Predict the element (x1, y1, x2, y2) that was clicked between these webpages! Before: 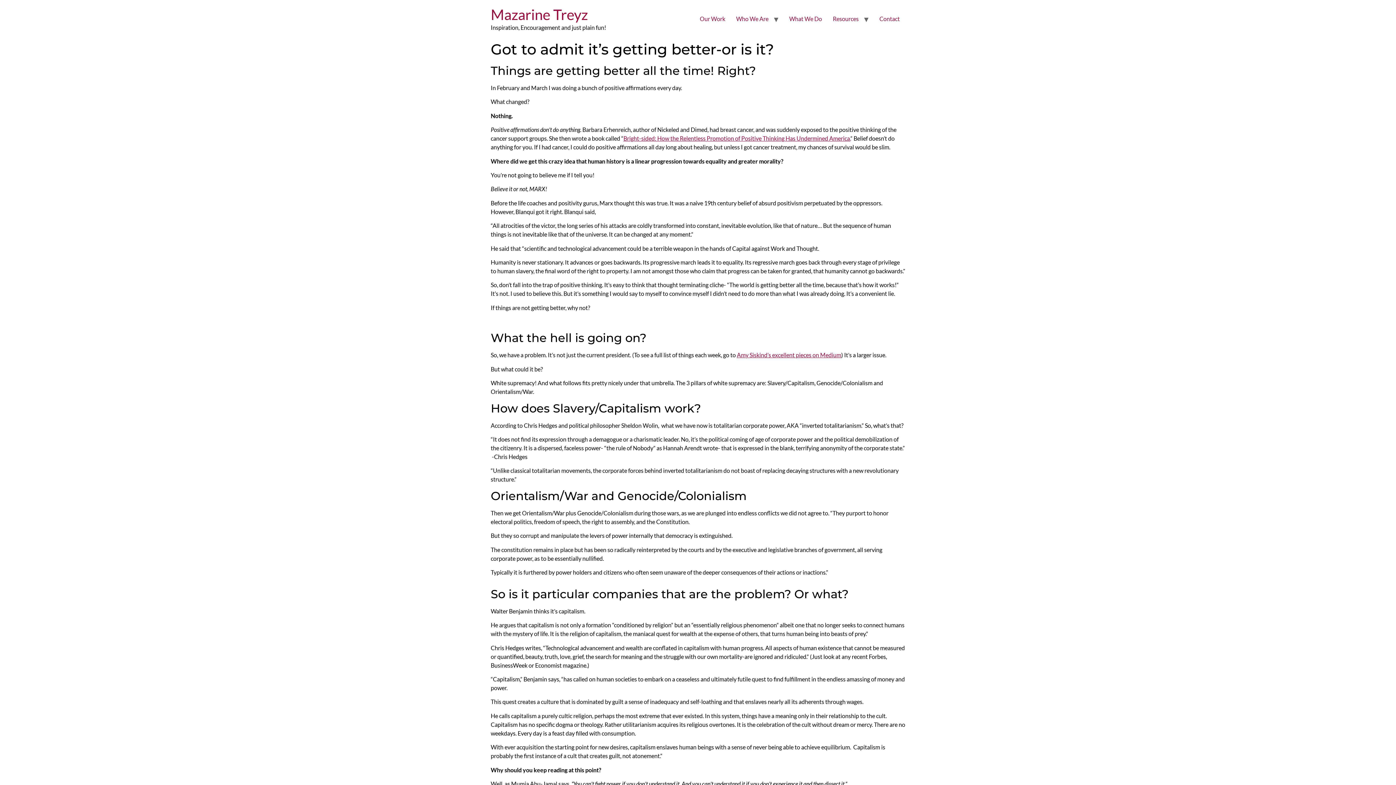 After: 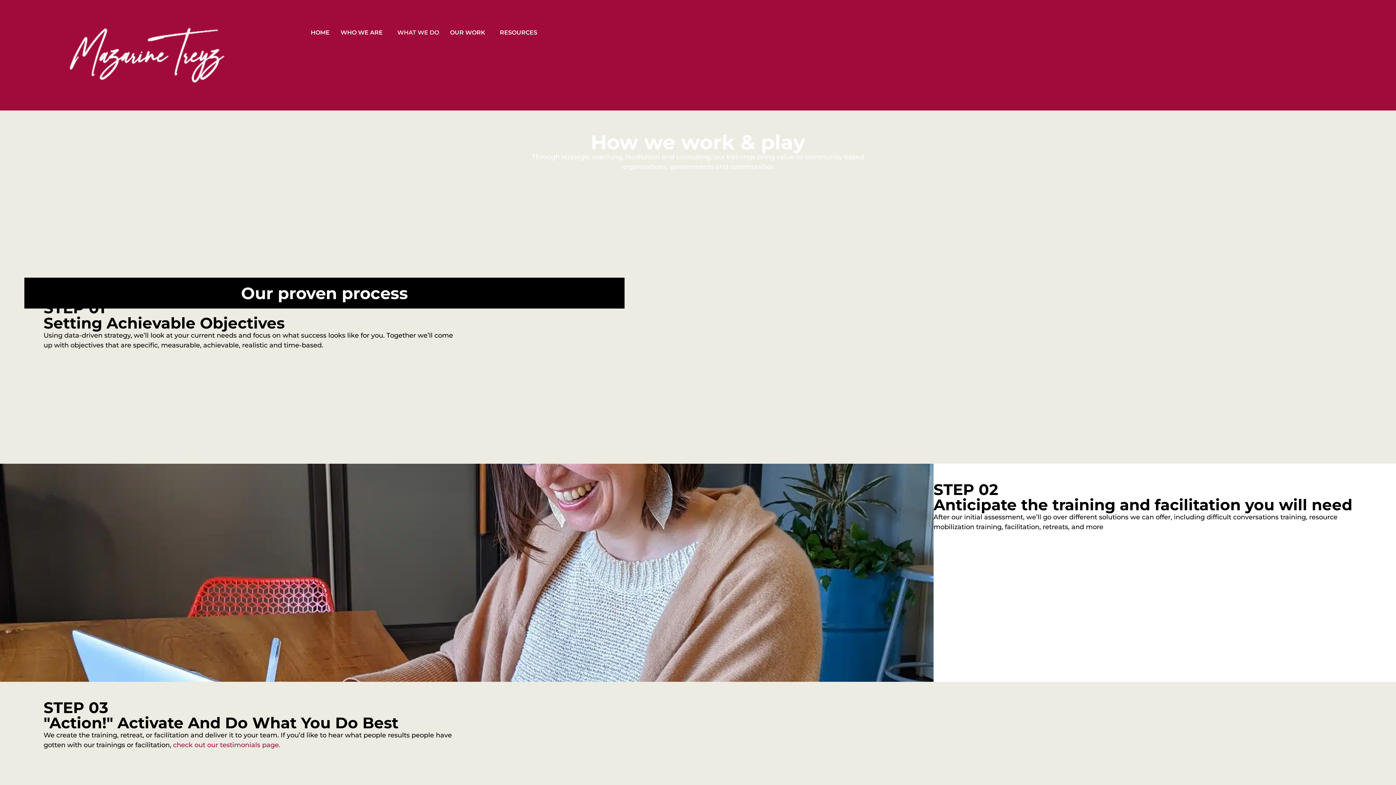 Action: bbox: (784, 11, 827, 26) label: What We Do